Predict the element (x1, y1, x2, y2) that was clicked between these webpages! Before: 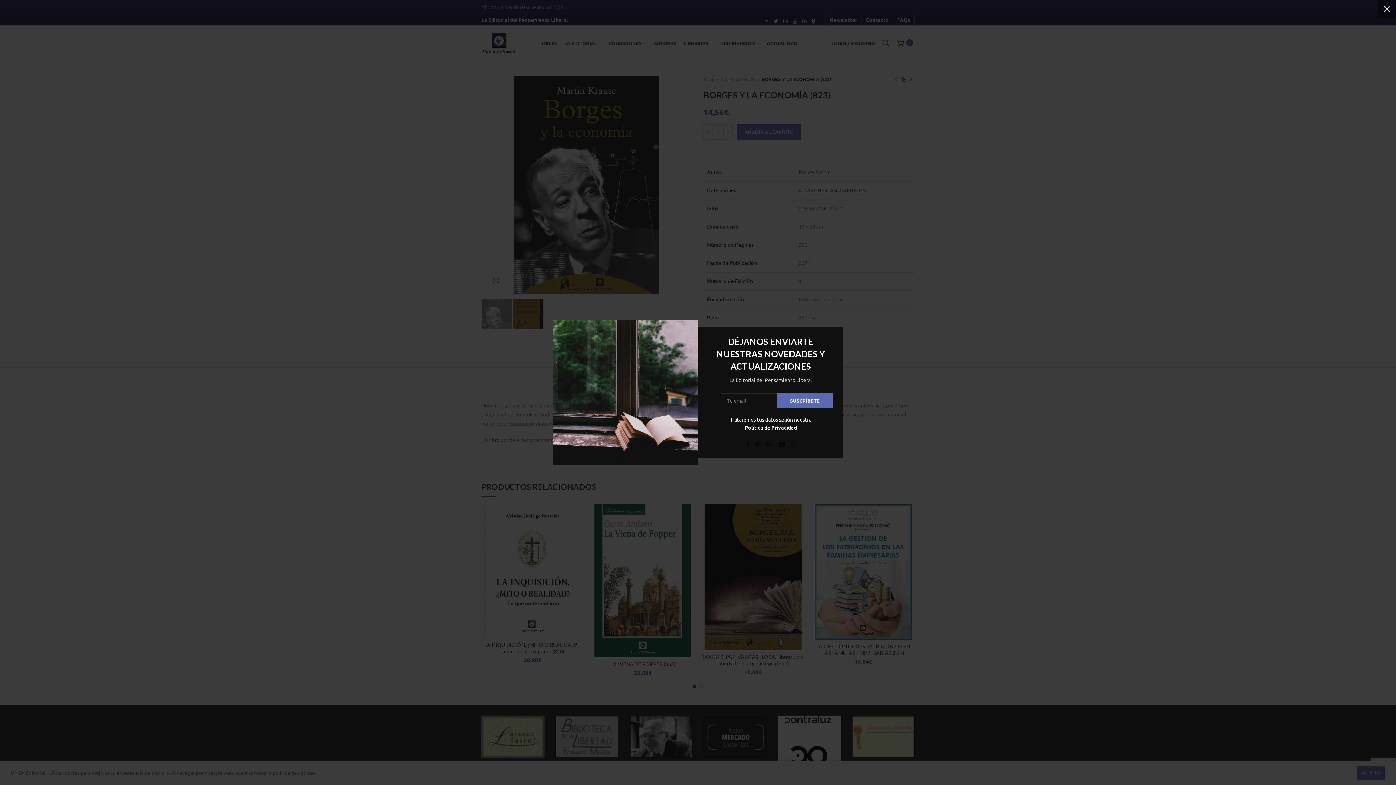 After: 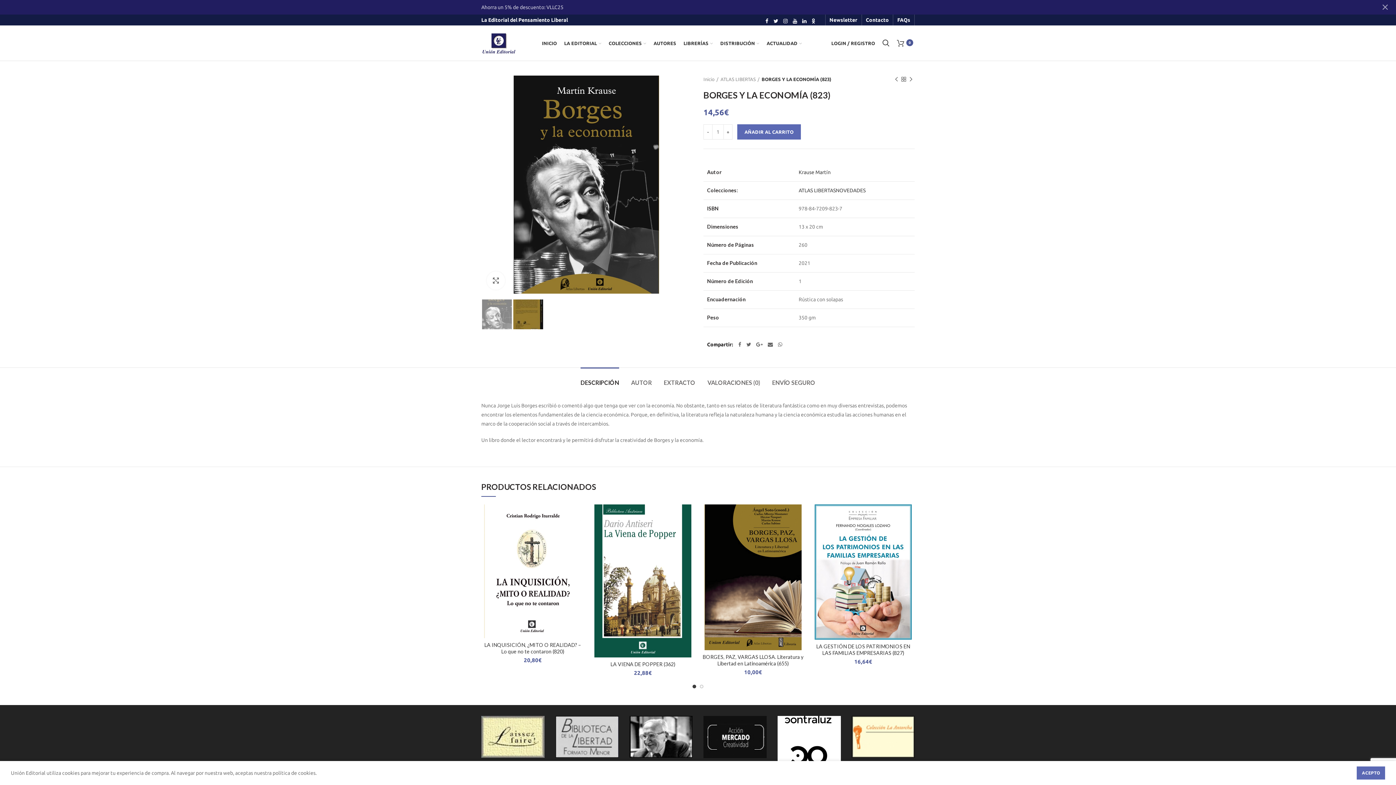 Action: label: × bbox: (1378, 0, 1396, 18)